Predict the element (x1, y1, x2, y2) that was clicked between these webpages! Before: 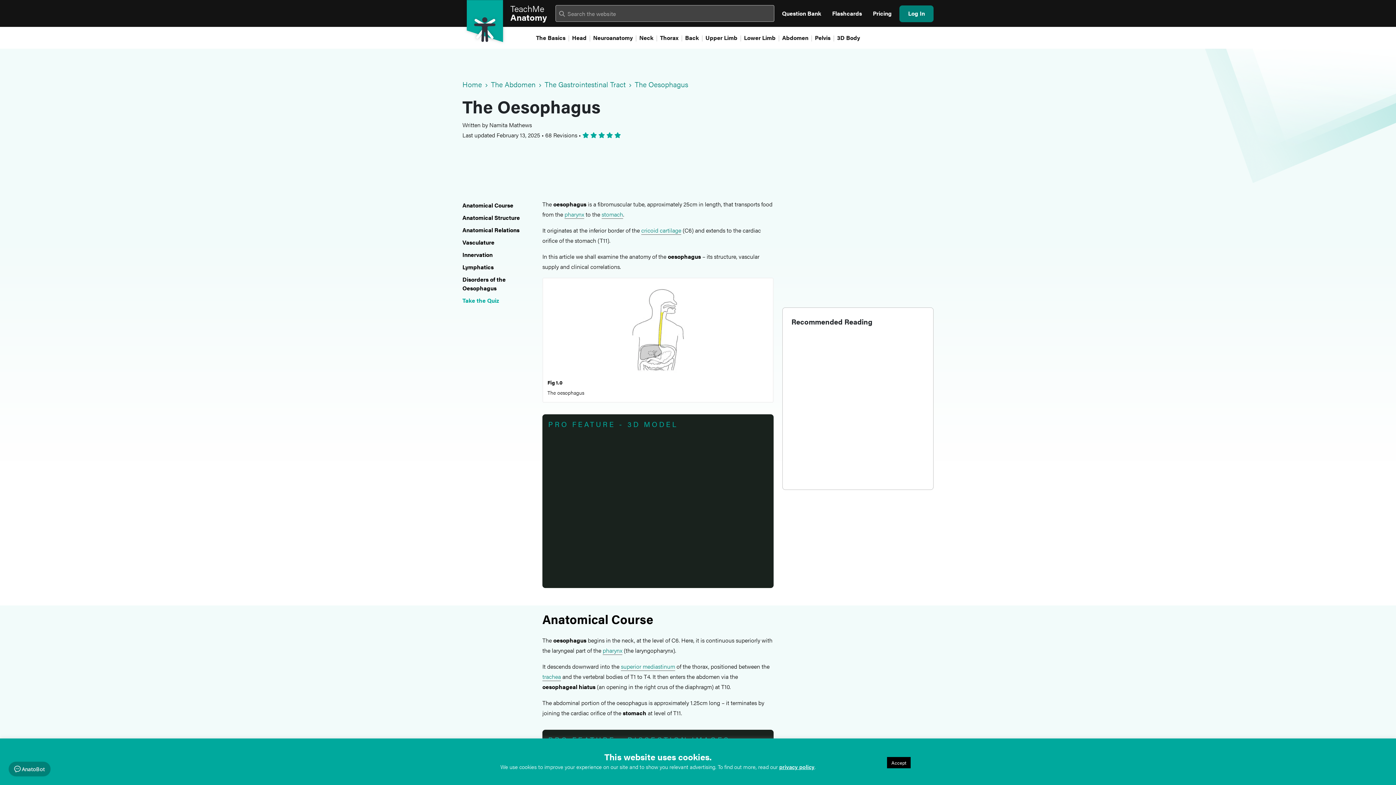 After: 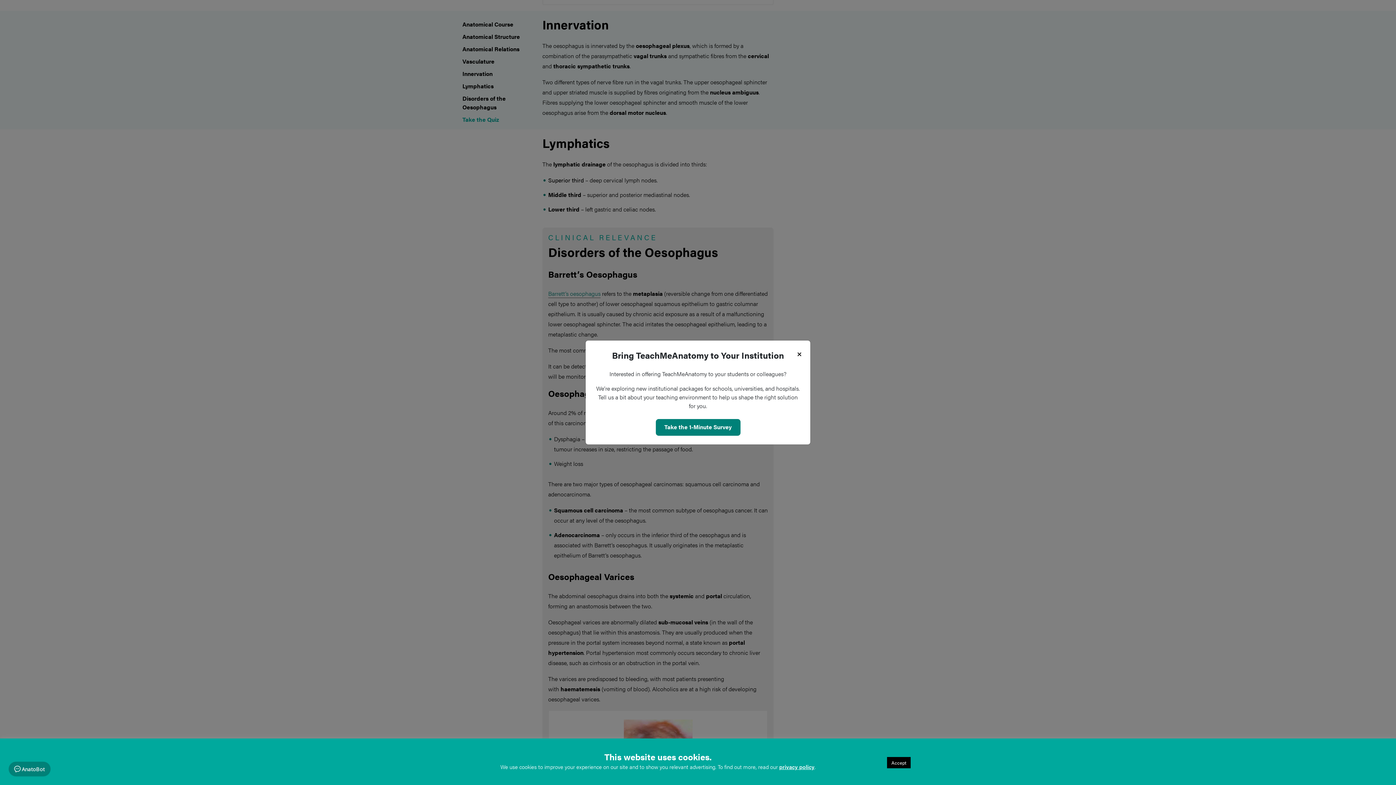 Action: label: Innervation bbox: (462, 250, 492, 259)